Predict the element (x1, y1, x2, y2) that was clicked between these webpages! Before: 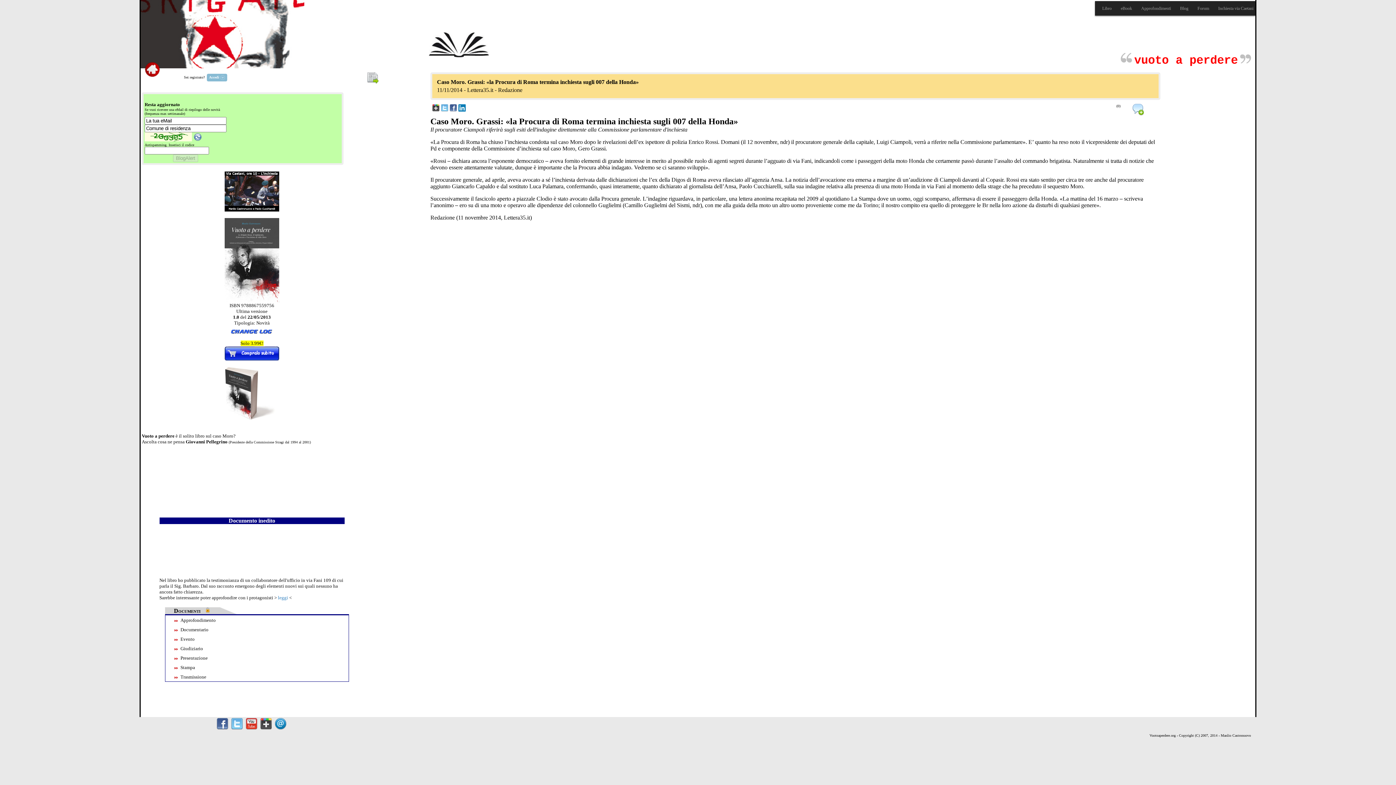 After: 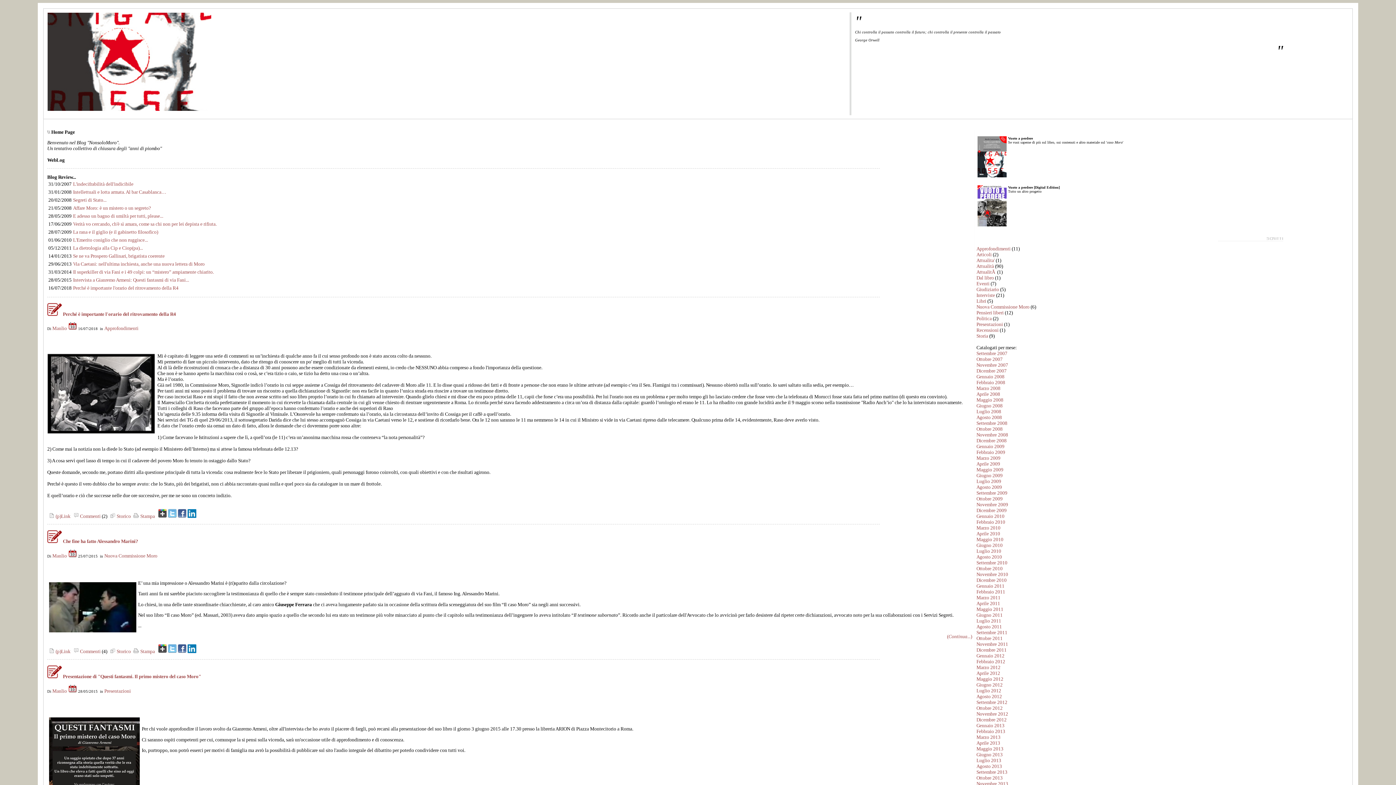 Action: bbox: (1178, 4, 1190, 12) label: Blog